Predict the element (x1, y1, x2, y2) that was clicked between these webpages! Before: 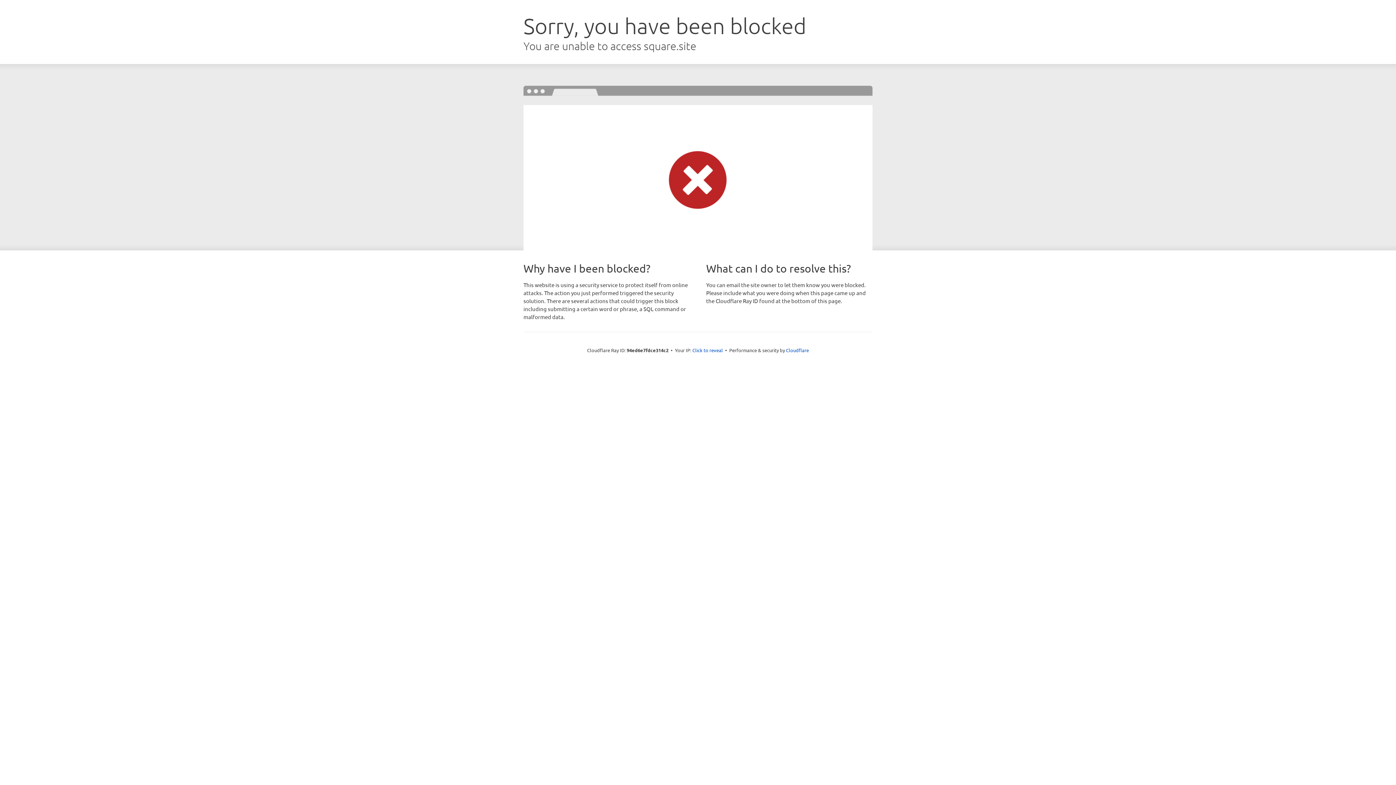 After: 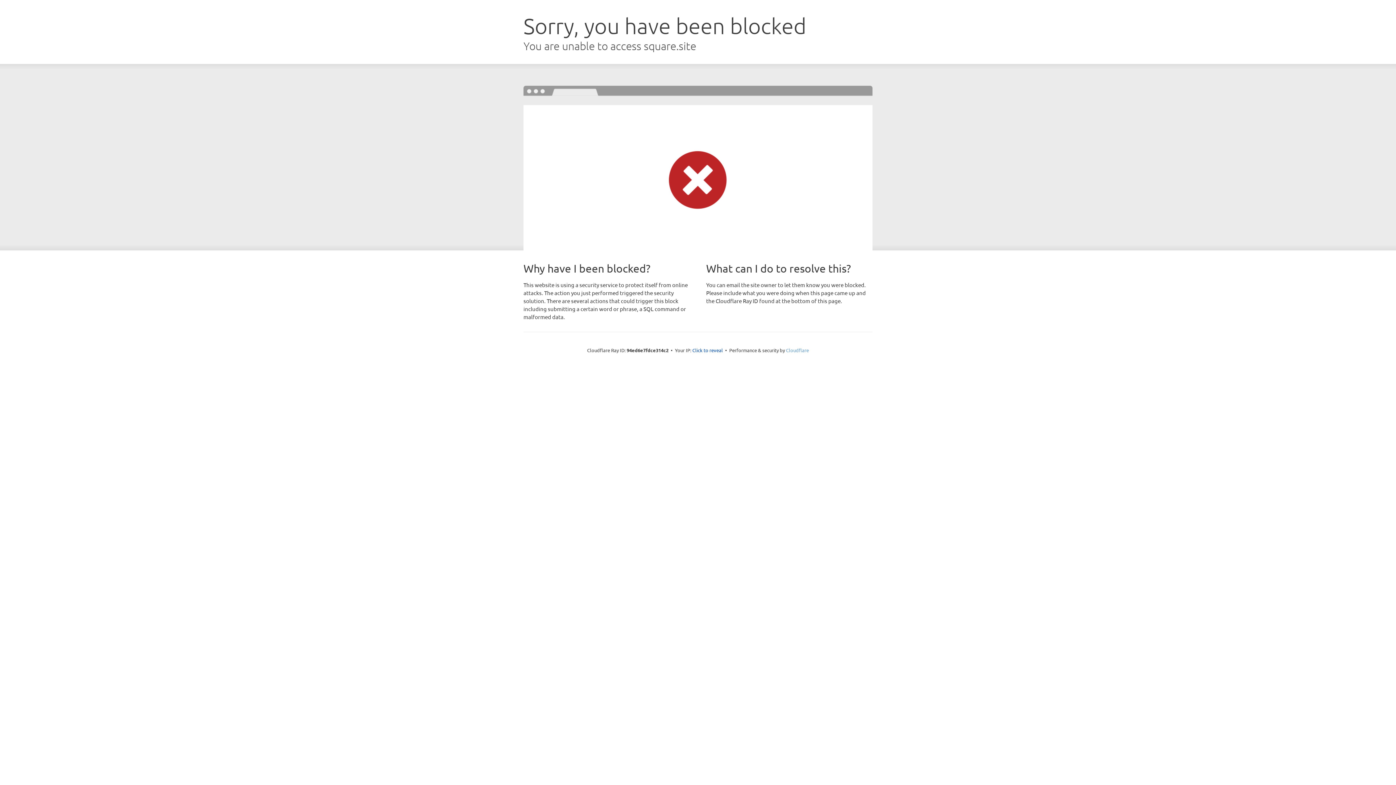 Action: bbox: (786, 347, 809, 353) label: Cloudflare